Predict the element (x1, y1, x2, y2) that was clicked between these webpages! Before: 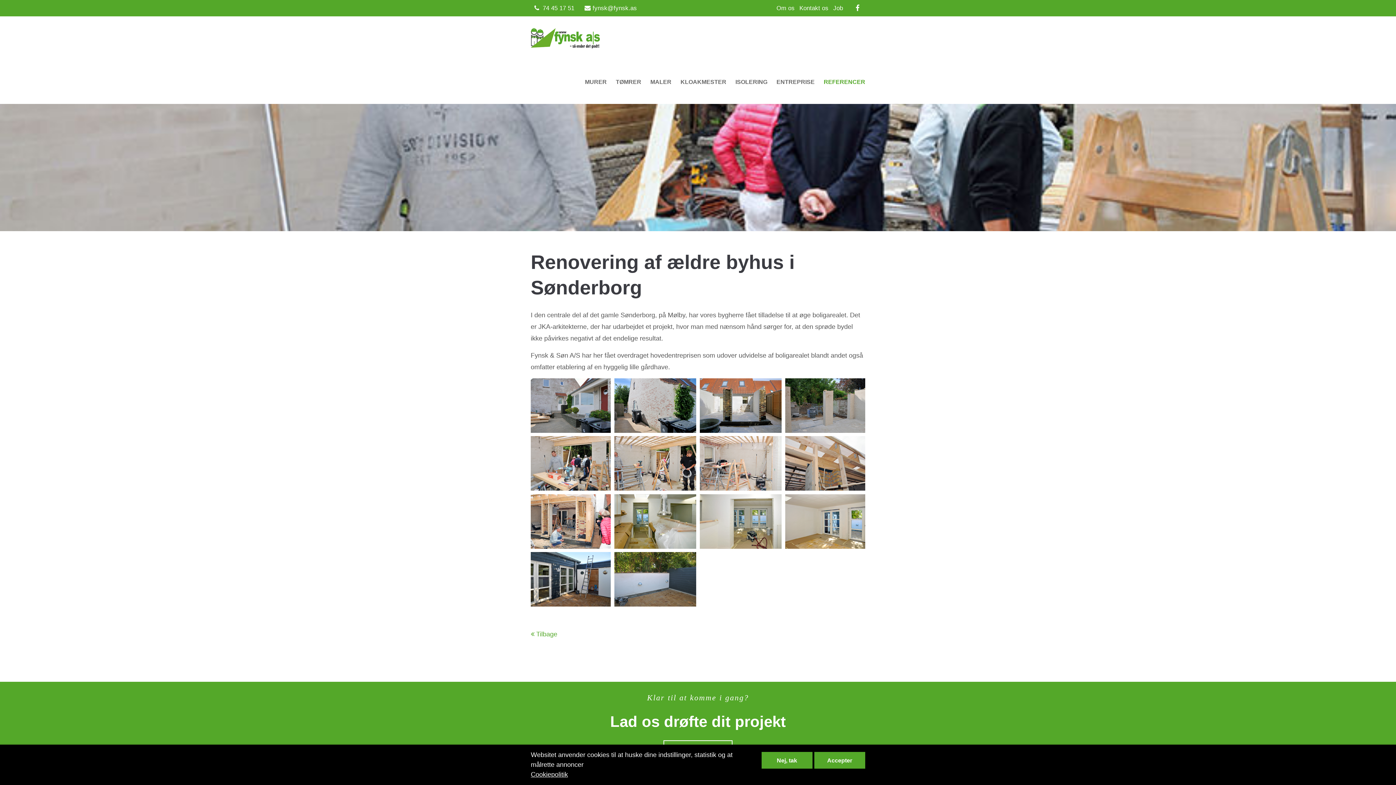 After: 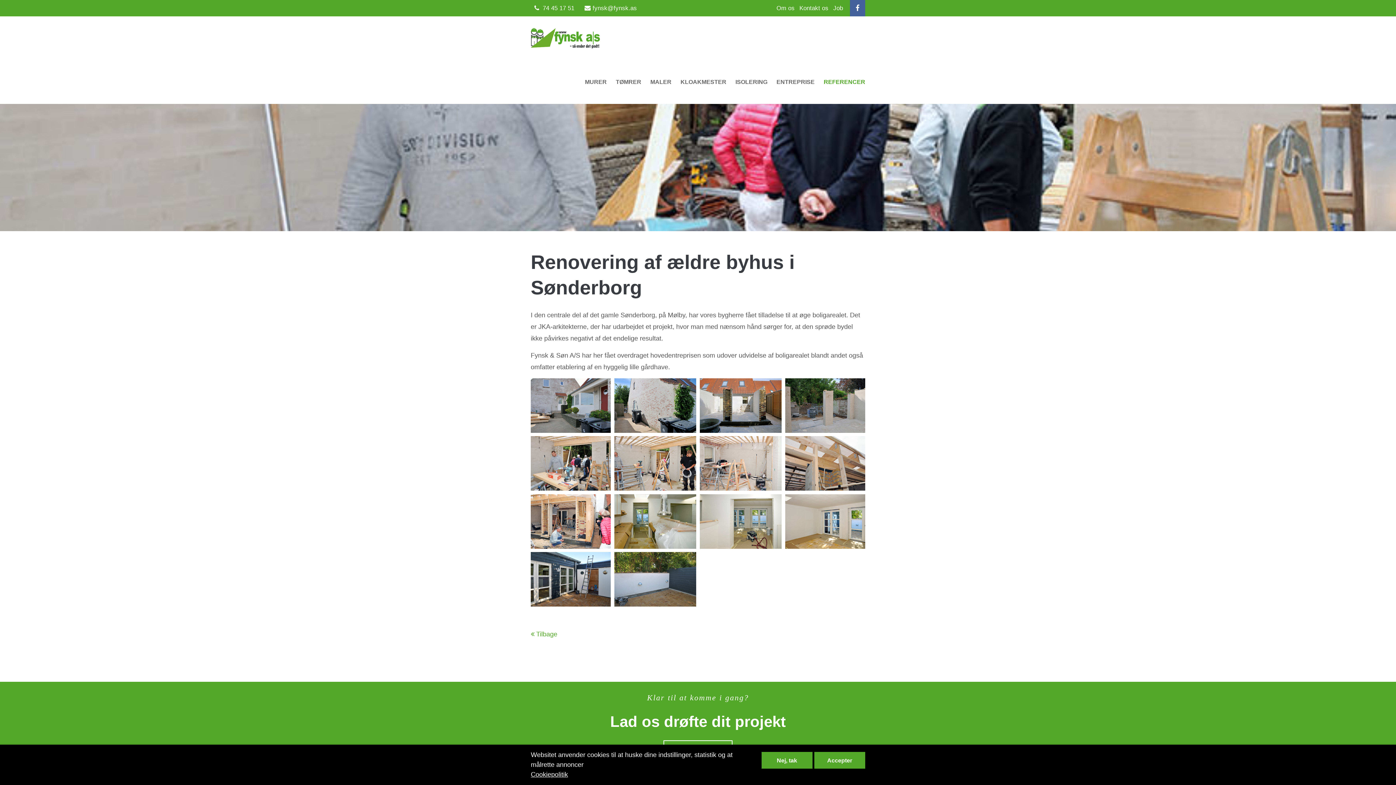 Action: bbox: (850, 0, 865, 16)